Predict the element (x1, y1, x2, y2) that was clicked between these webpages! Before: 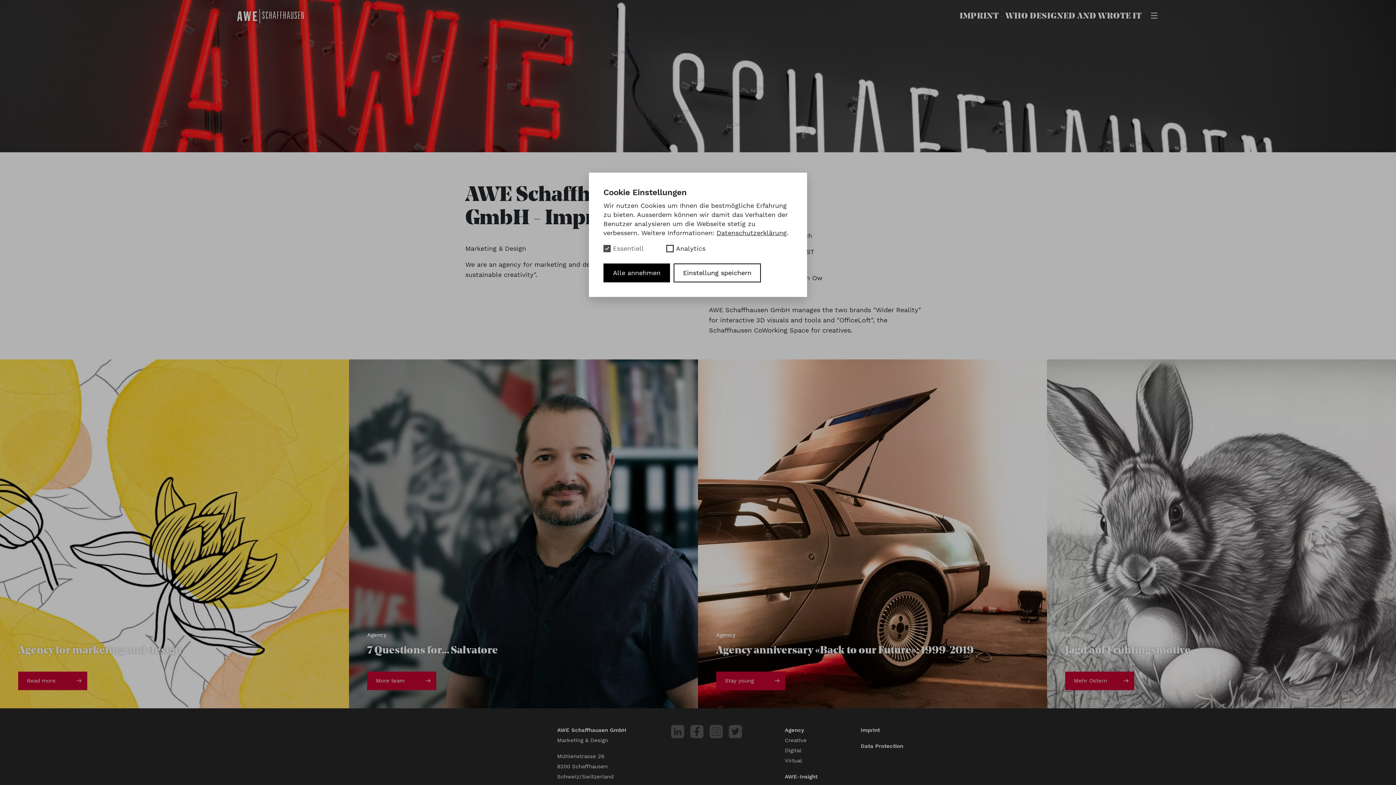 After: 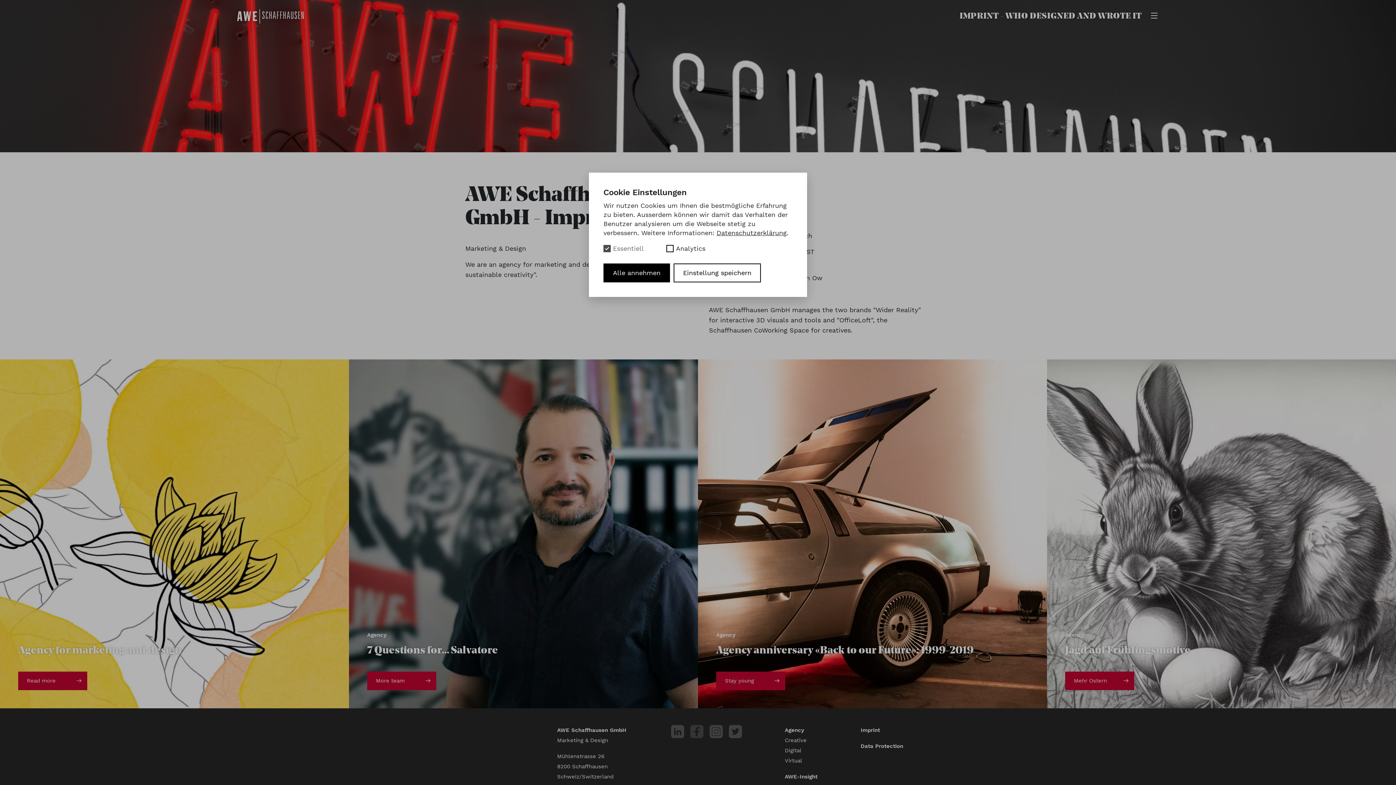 Action: bbox: (690, 730, 707, 737)